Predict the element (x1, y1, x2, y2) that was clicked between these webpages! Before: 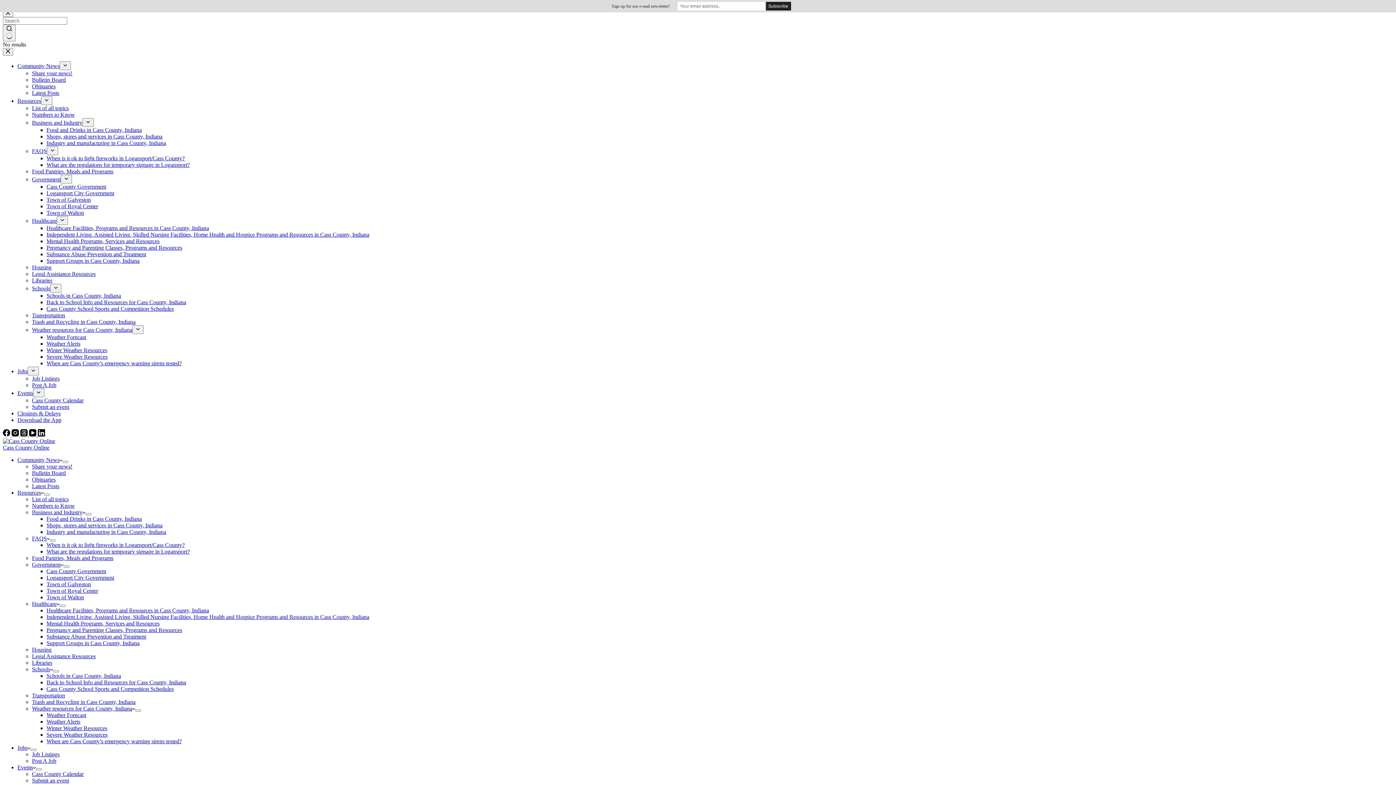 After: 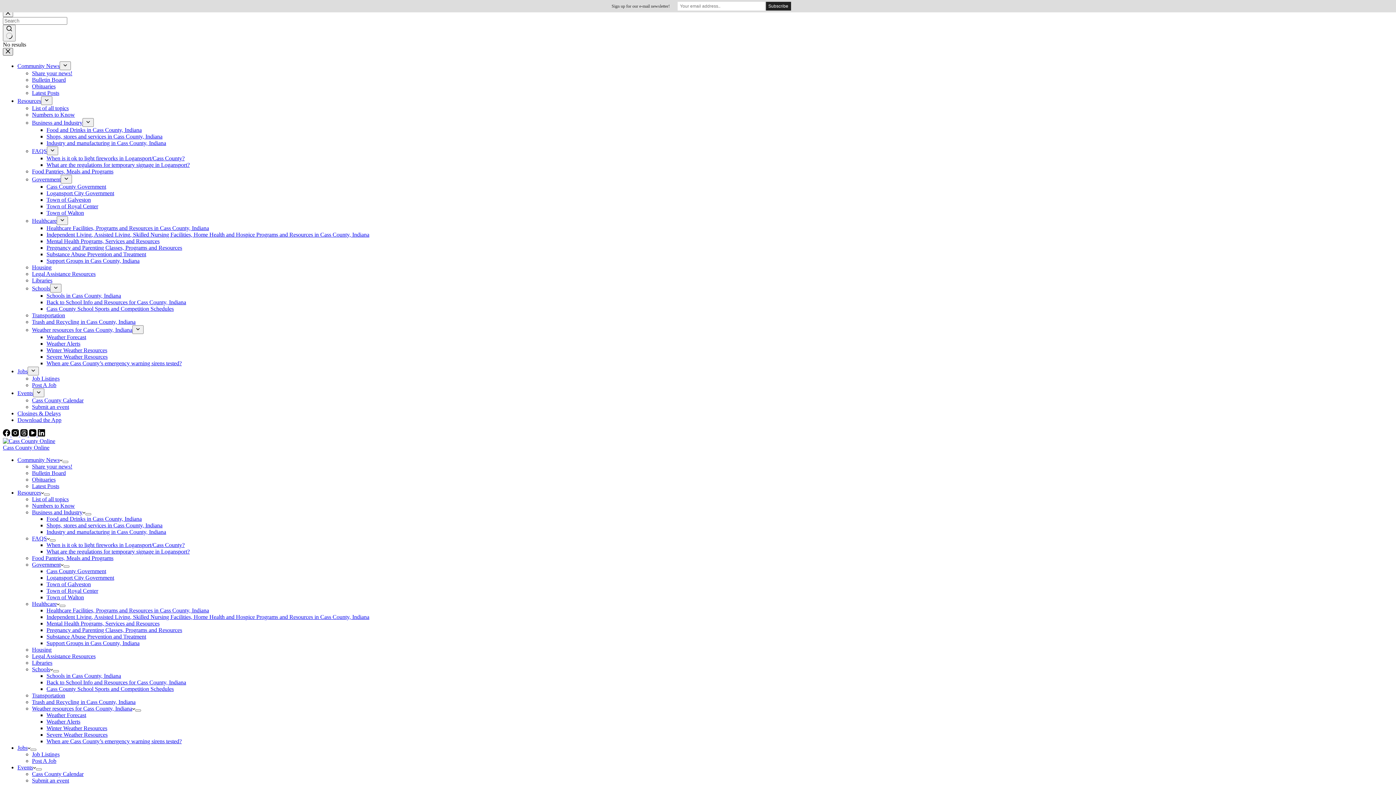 Action: label: Close drawer bbox: (2, 48, 13, 55)